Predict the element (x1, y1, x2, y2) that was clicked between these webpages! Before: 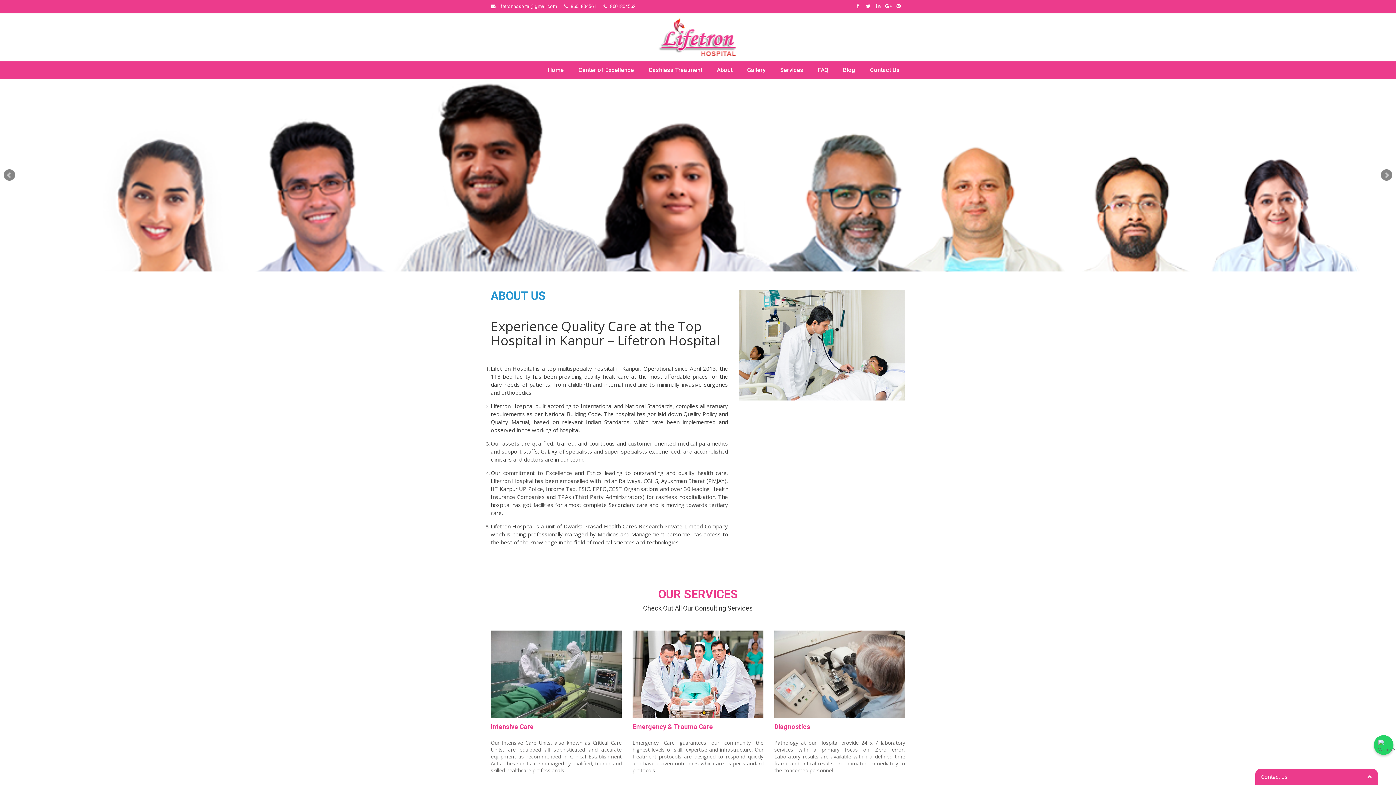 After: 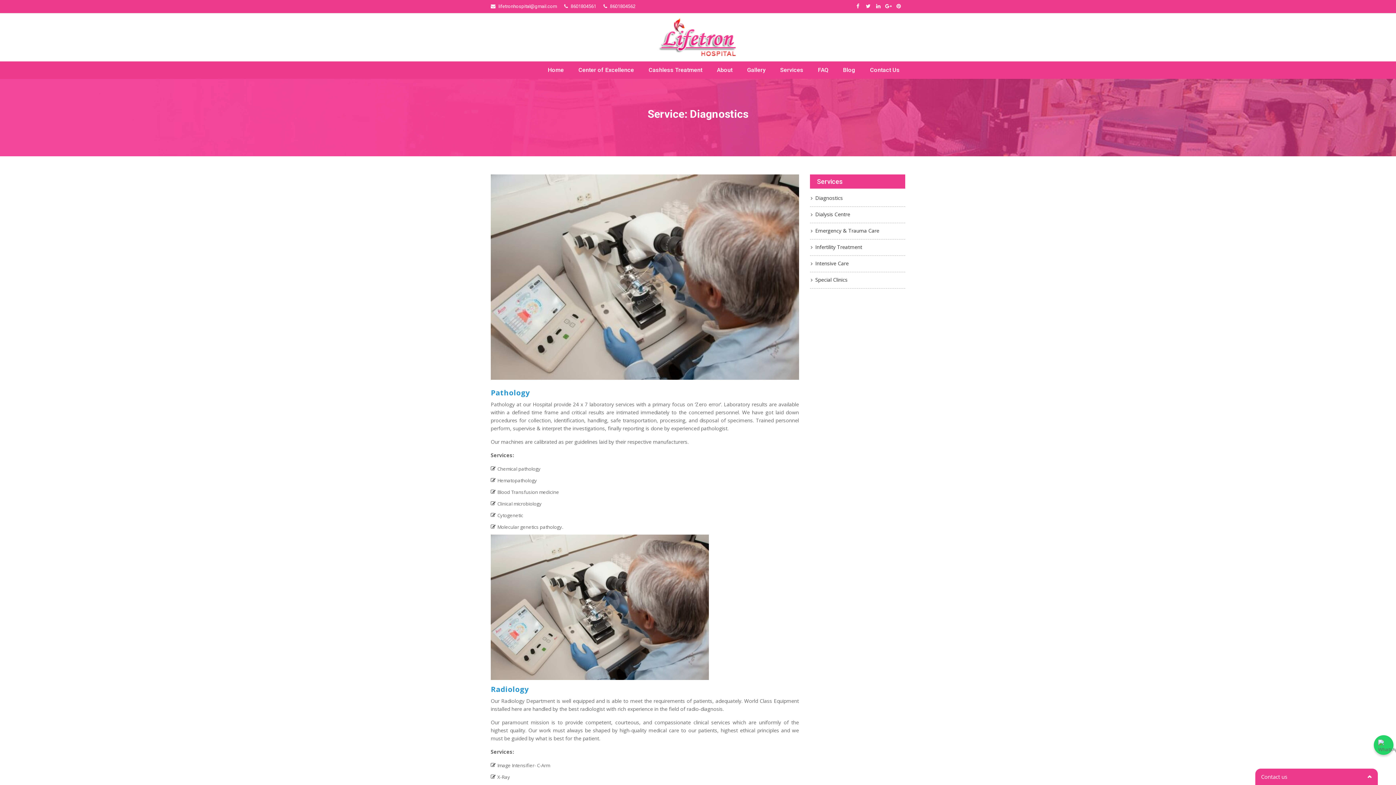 Action: label: Diagnostics bbox: (774, 718, 905, 736)